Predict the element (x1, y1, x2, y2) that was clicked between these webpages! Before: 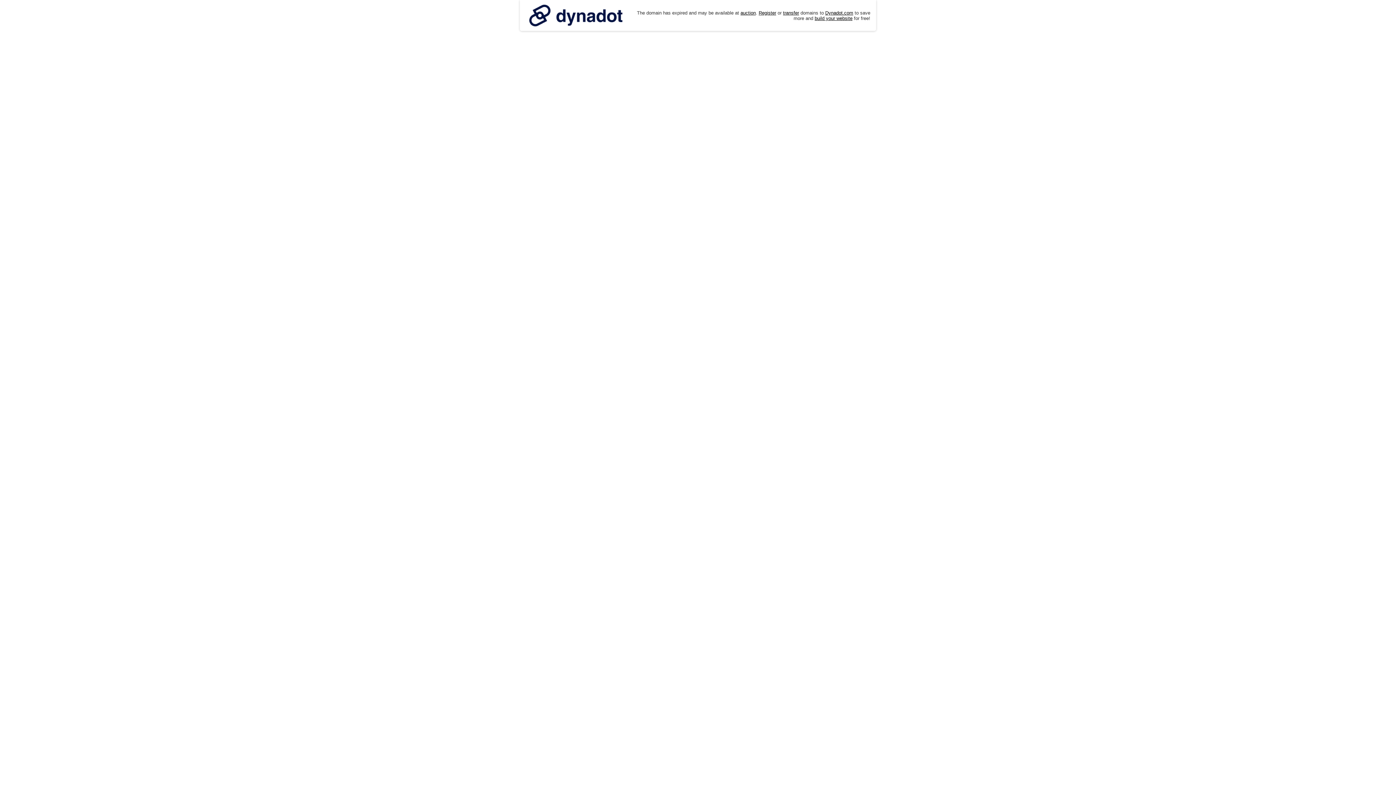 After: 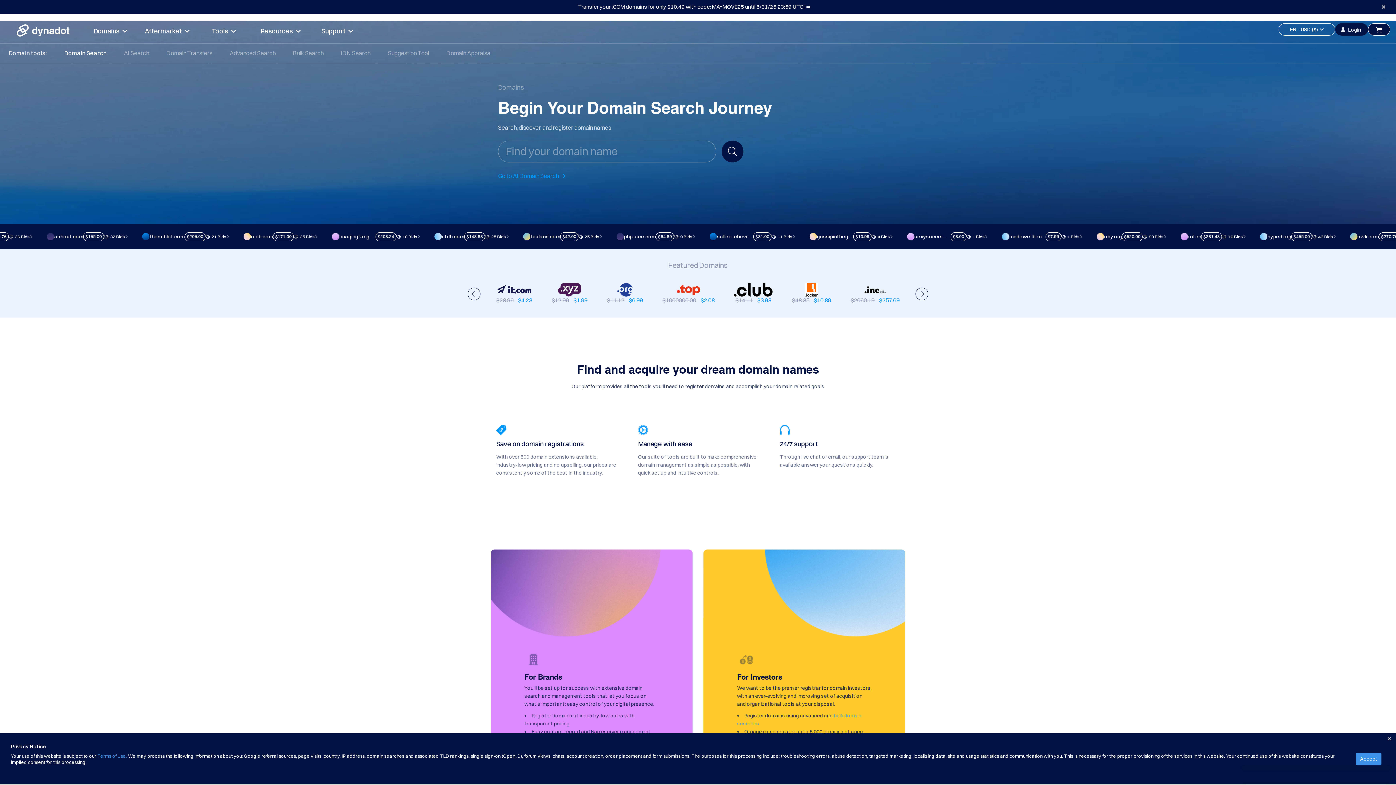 Action: label: Register bbox: (758, 10, 776, 15)